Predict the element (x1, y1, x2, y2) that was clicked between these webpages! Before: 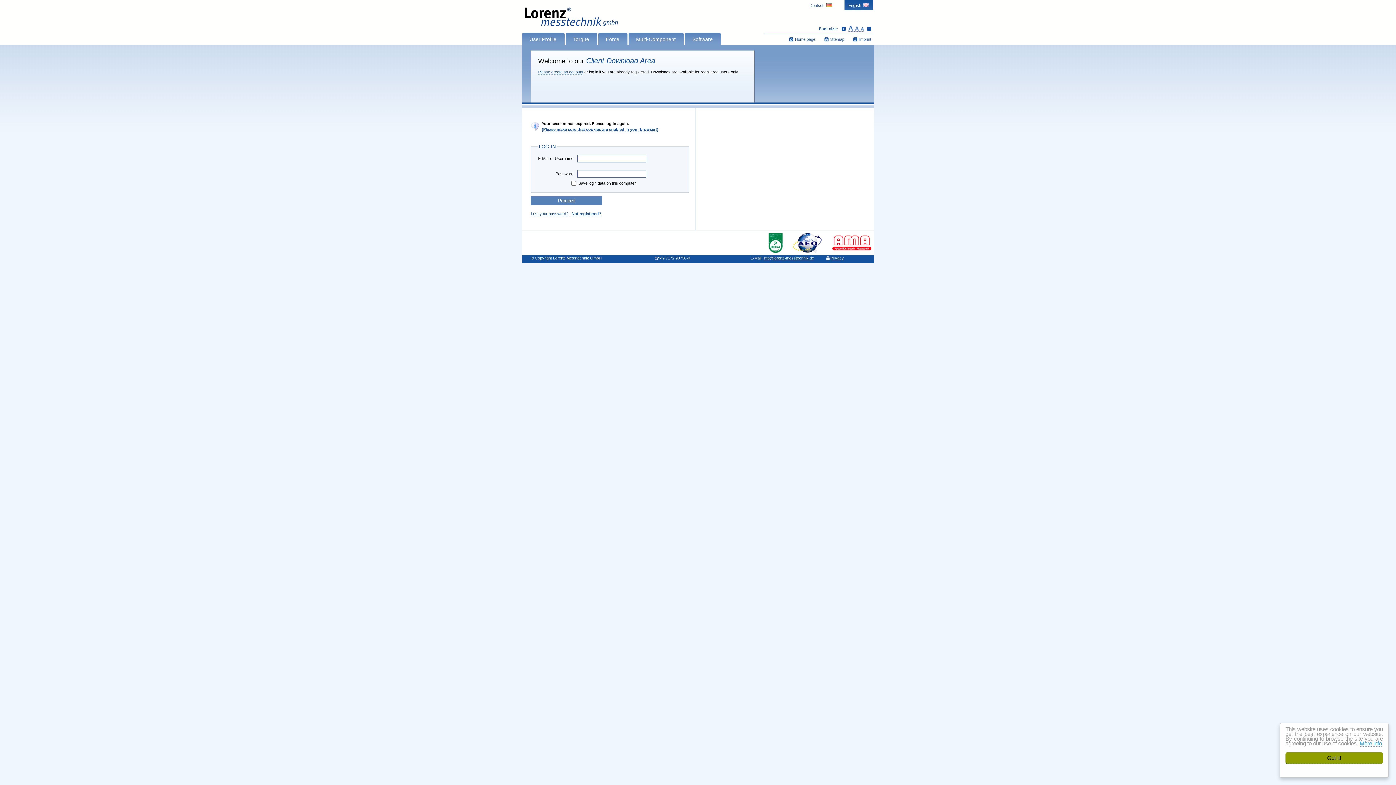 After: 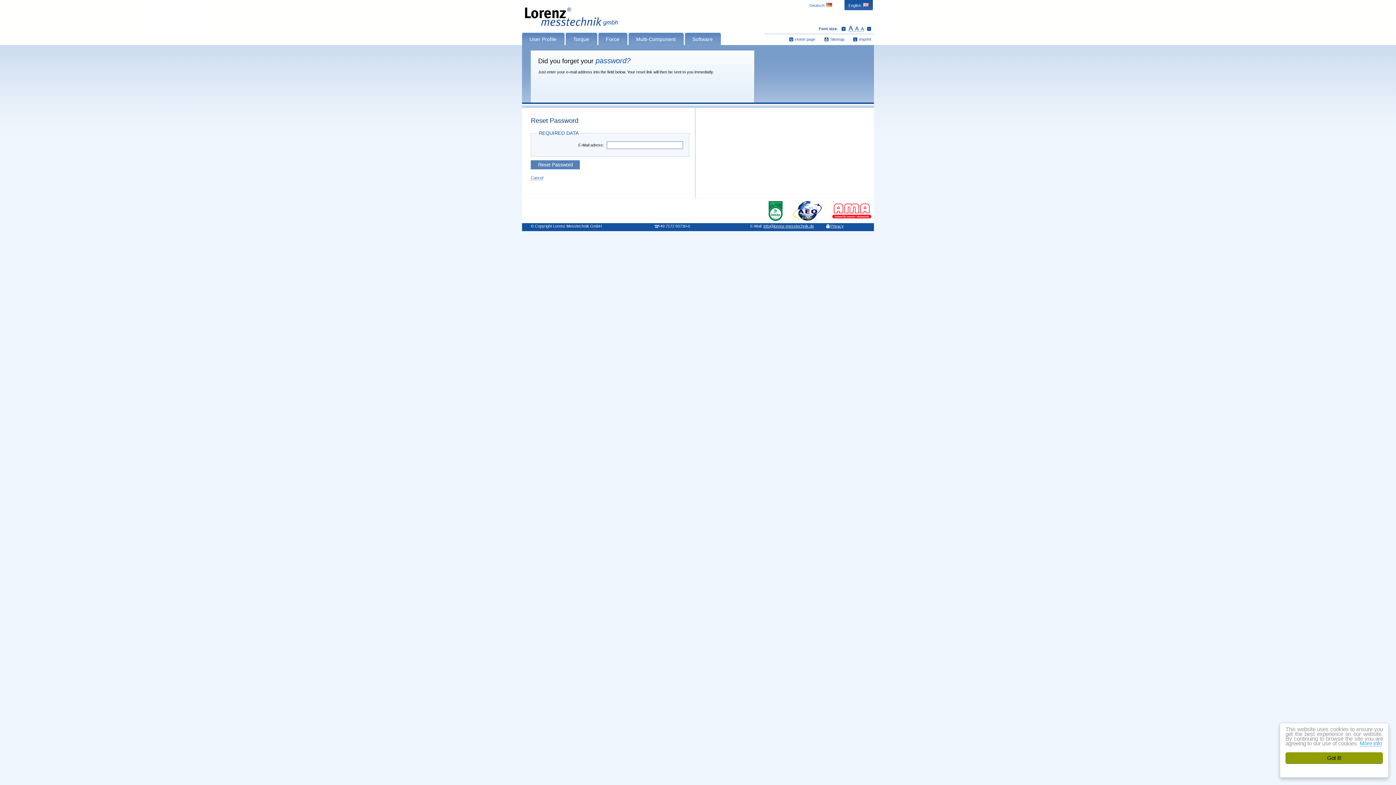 Action: bbox: (530, 211, 568, 216) label: Lost your password?